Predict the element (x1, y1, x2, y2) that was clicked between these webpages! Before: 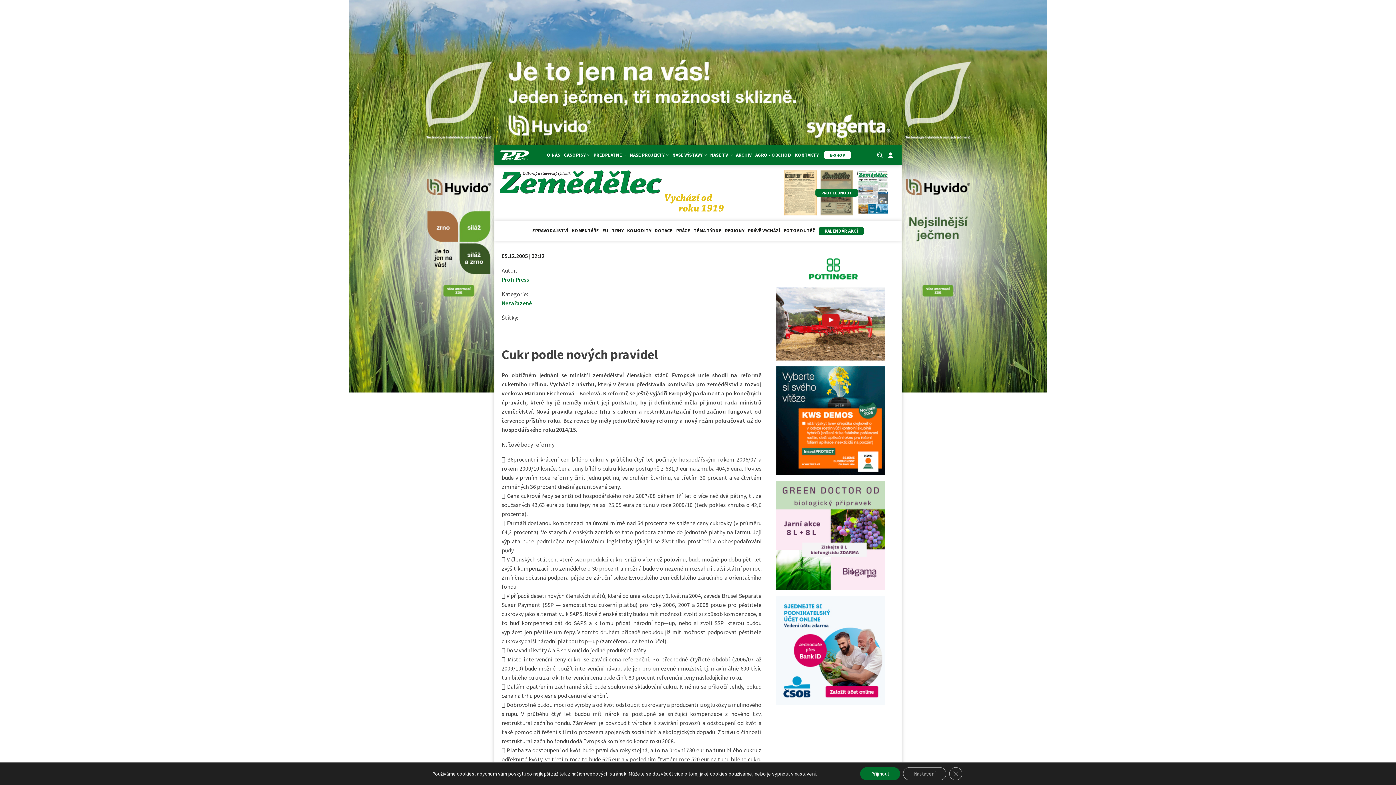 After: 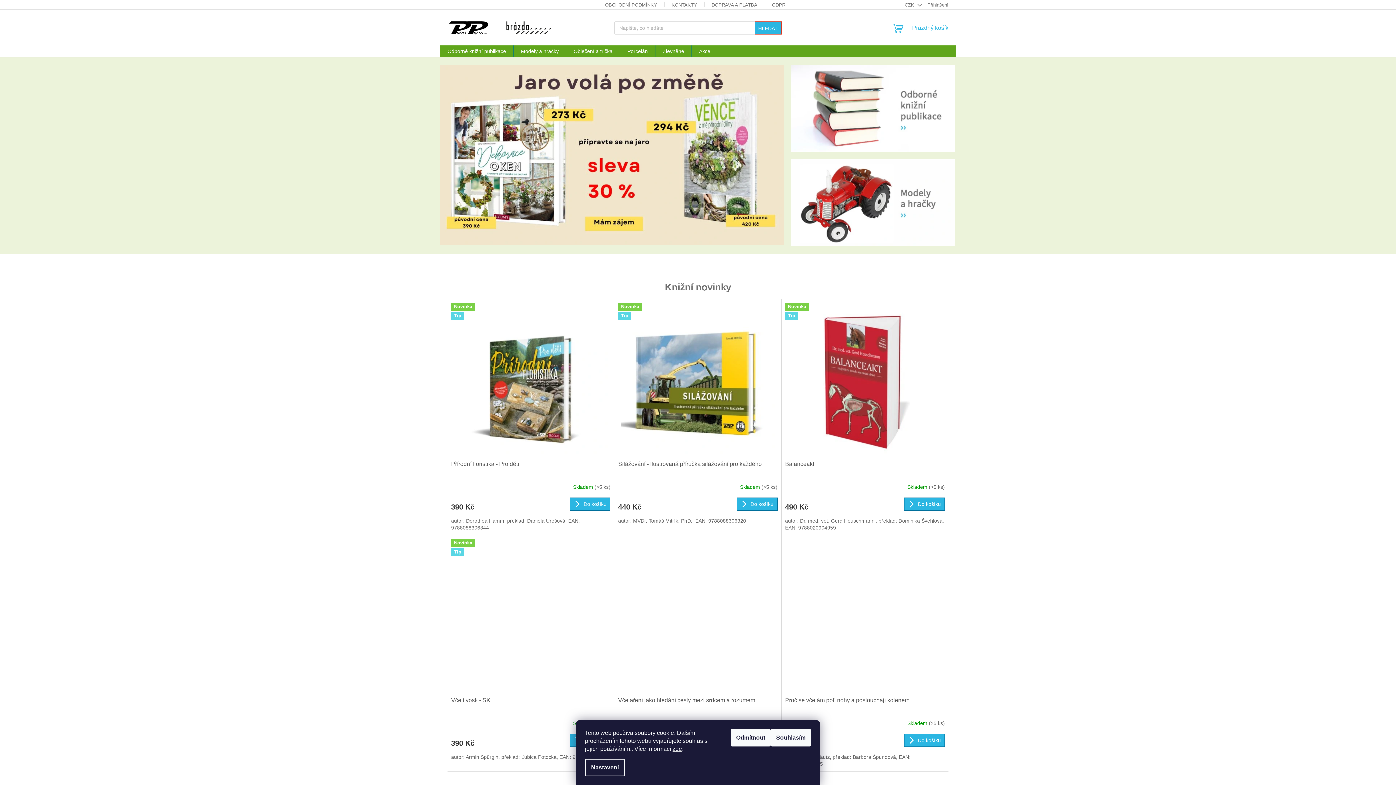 Action: bbox: (824, 151, 851, 159) label: E-SHOP